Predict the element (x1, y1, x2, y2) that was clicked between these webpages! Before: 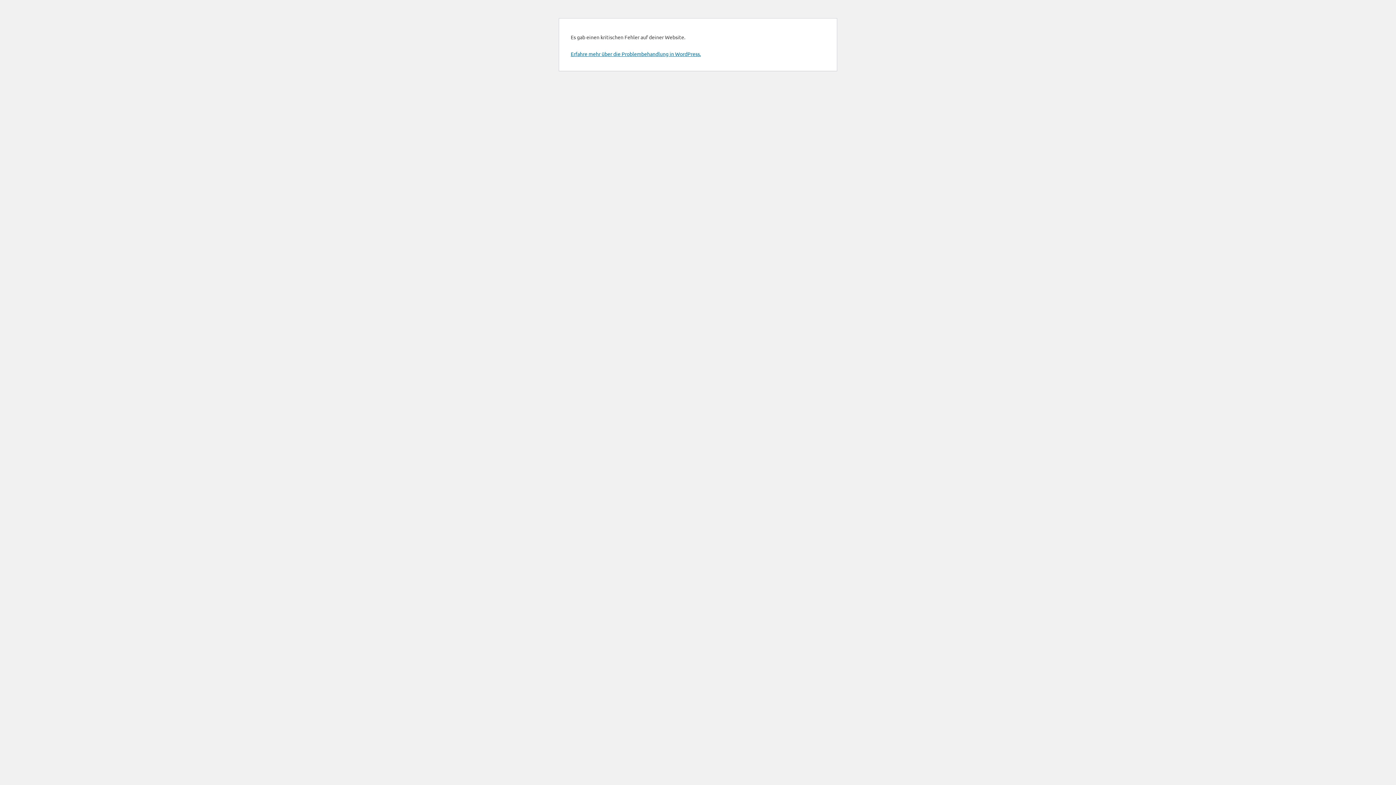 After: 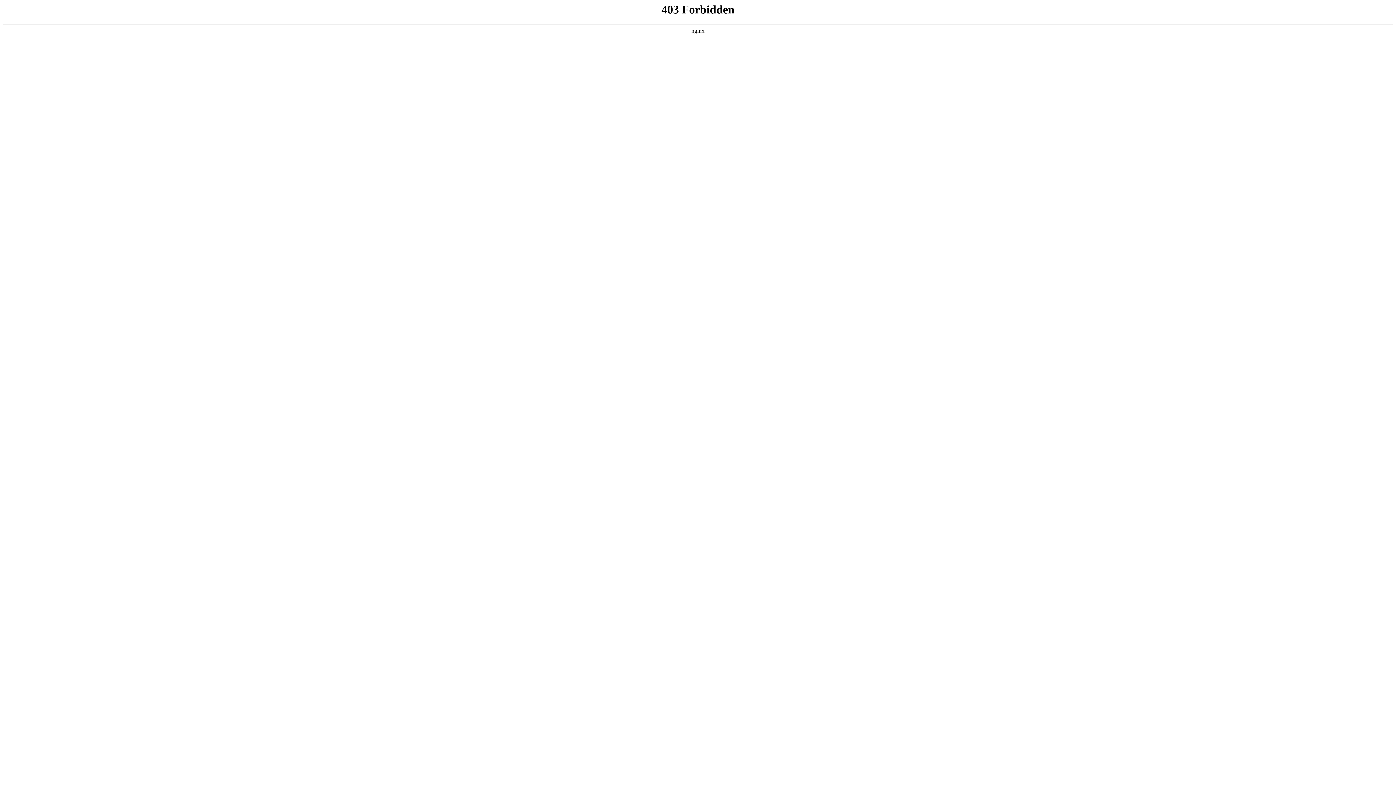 Action: bbox: (570, 50, 701, 57) label: Erfahre mehr über die Problembehandlung in WordPress.